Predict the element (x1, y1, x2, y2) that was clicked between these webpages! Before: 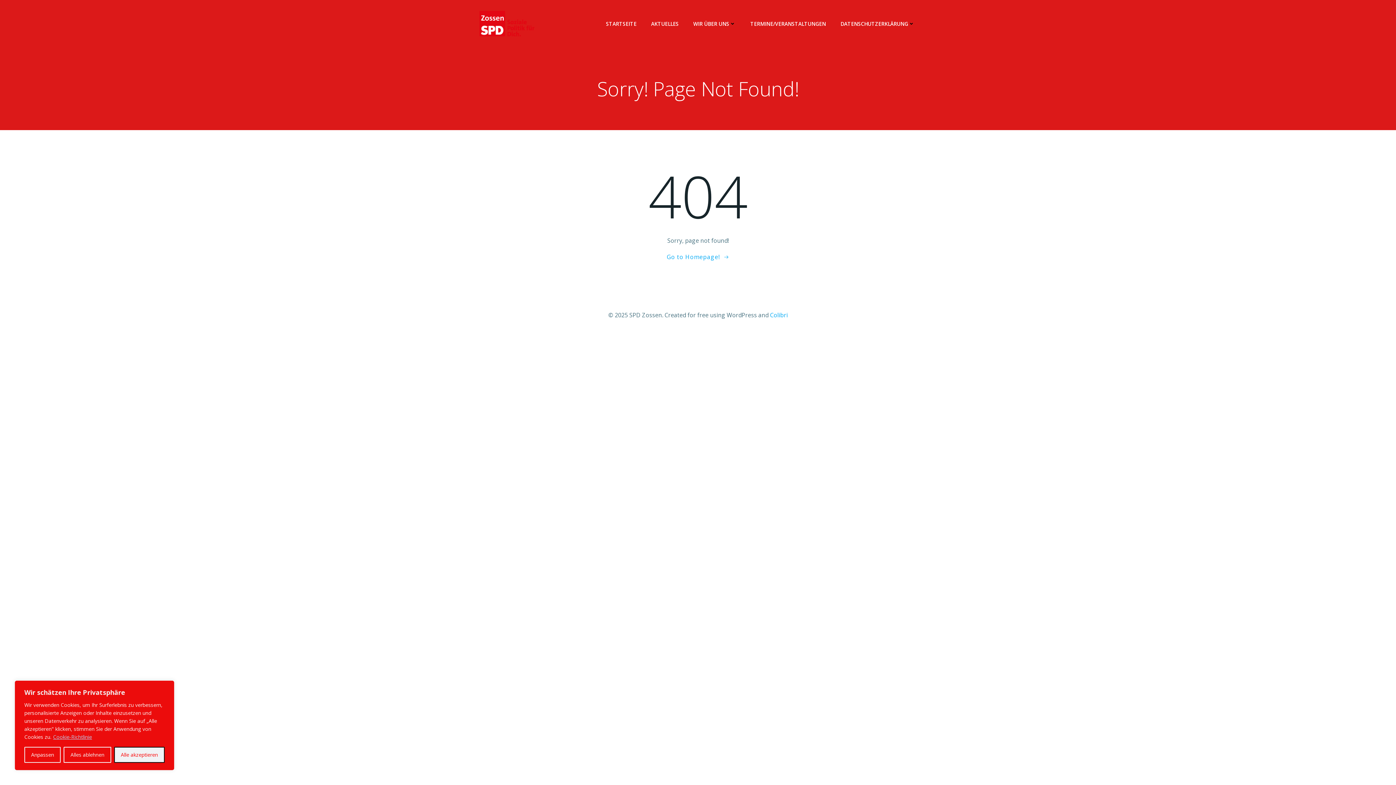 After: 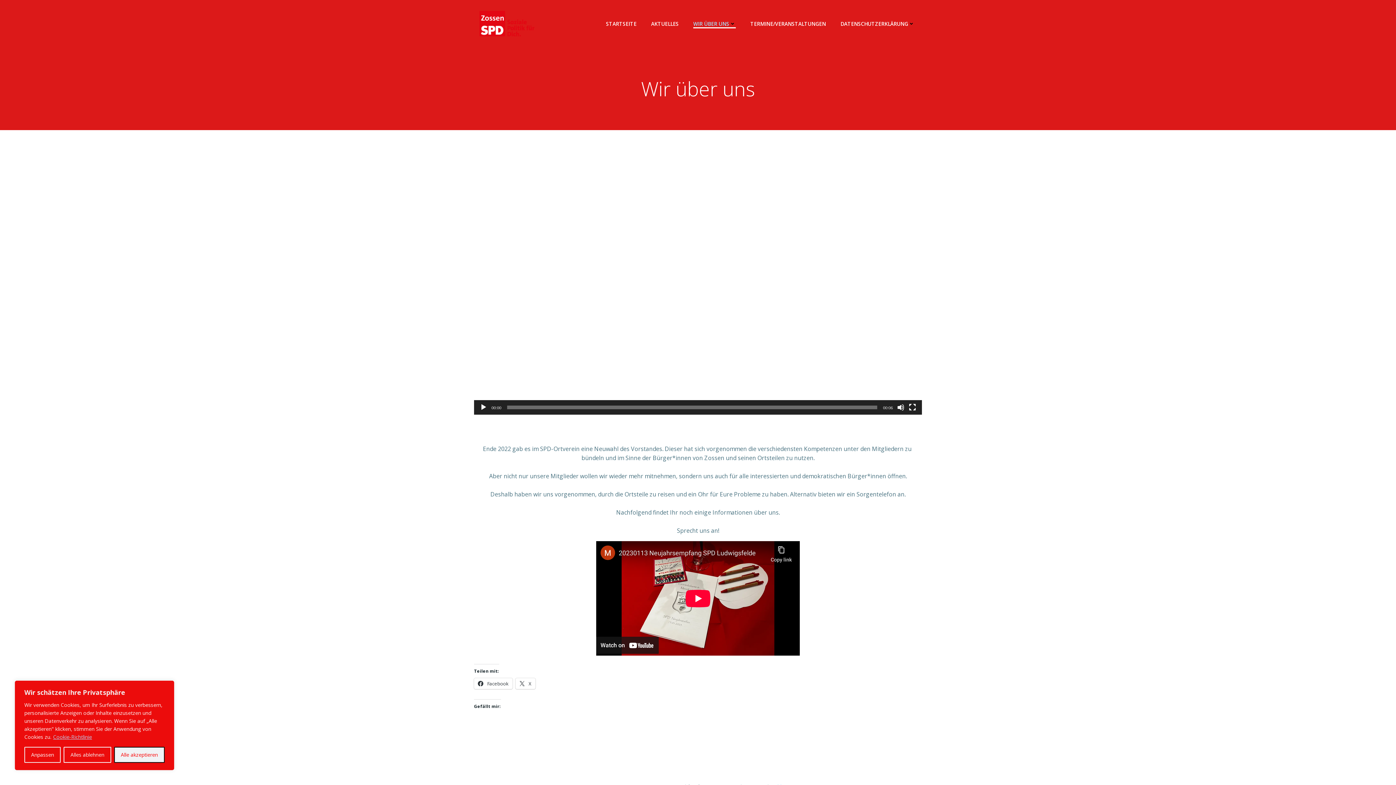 Action: label: WIR ÜBER UNS bbox: (693, 19, 736, 27)